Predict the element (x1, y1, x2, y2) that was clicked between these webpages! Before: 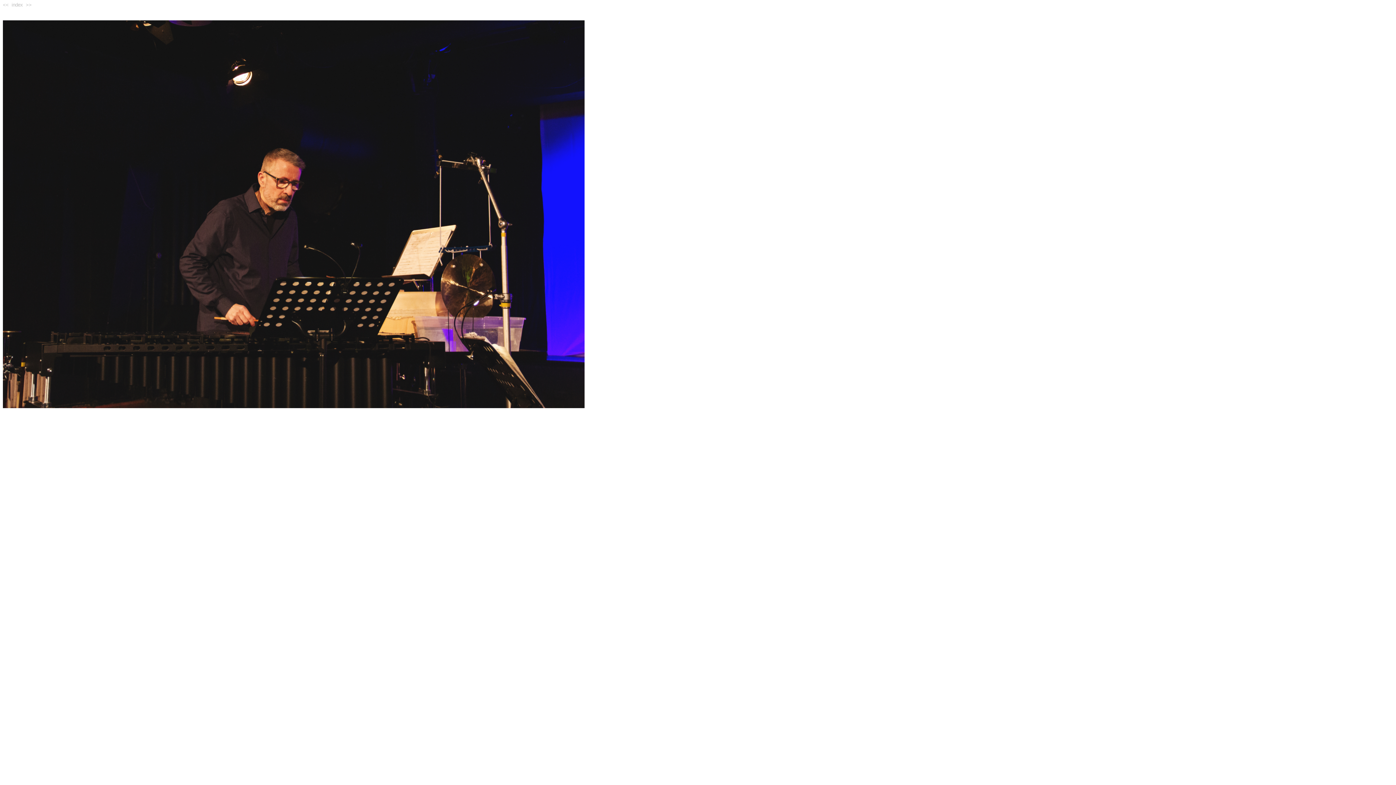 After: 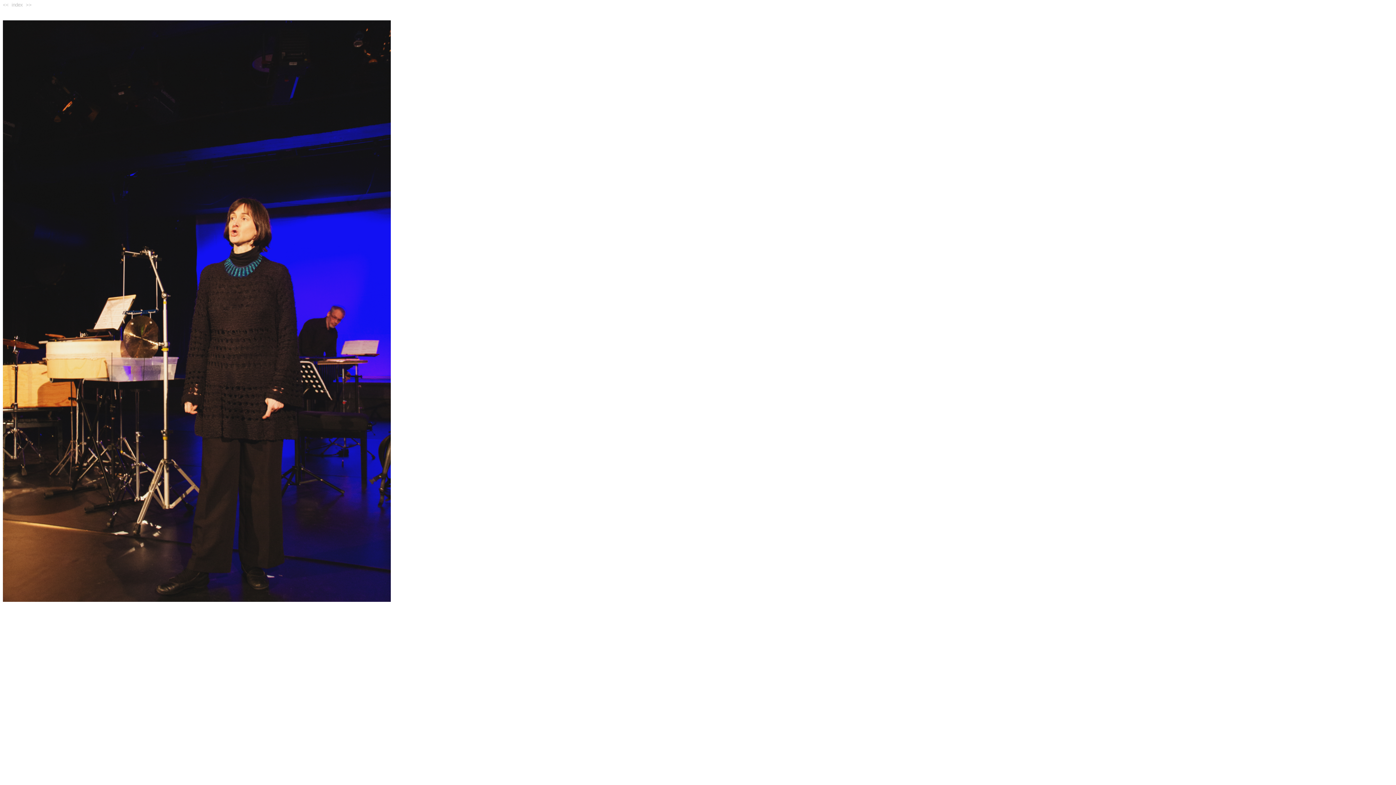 Action: bbox: (2, 405, 586, 411)